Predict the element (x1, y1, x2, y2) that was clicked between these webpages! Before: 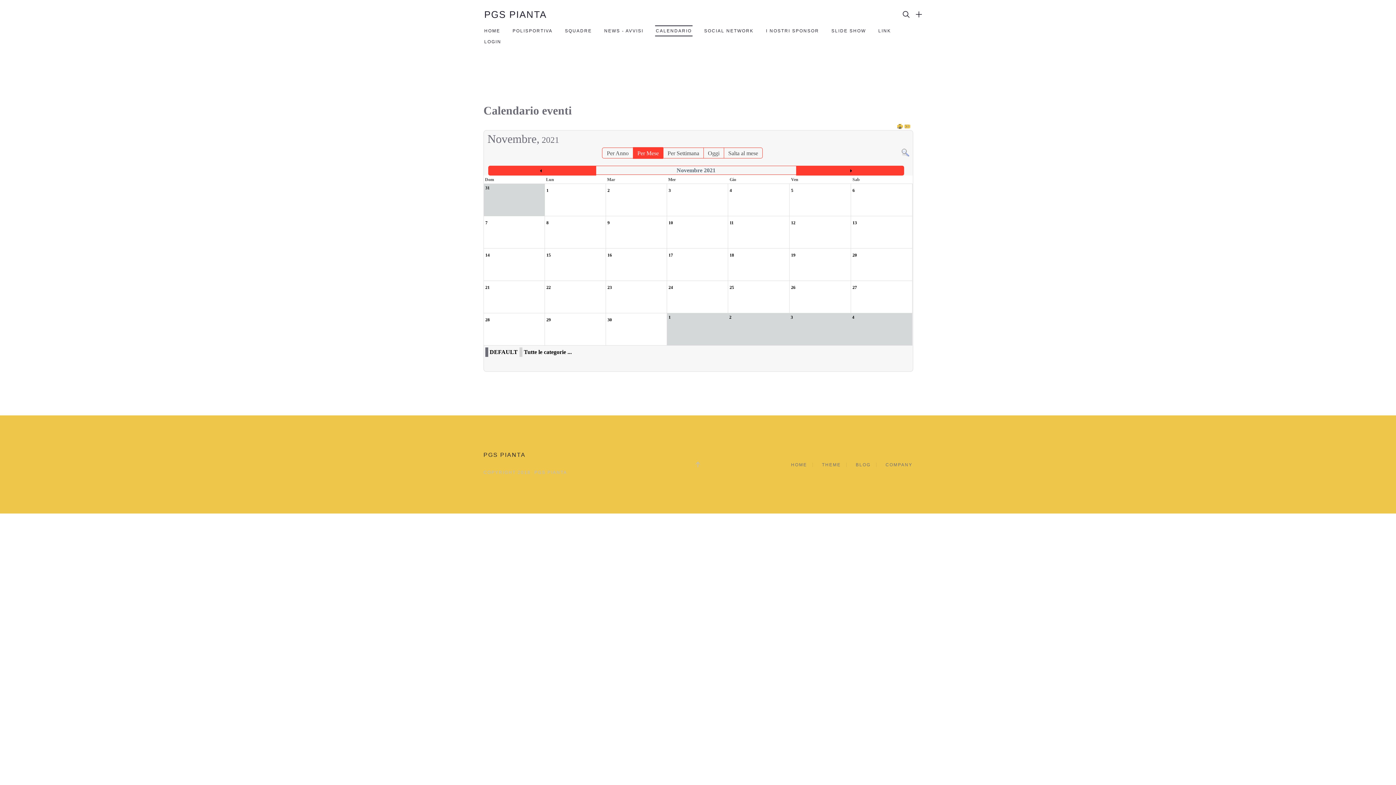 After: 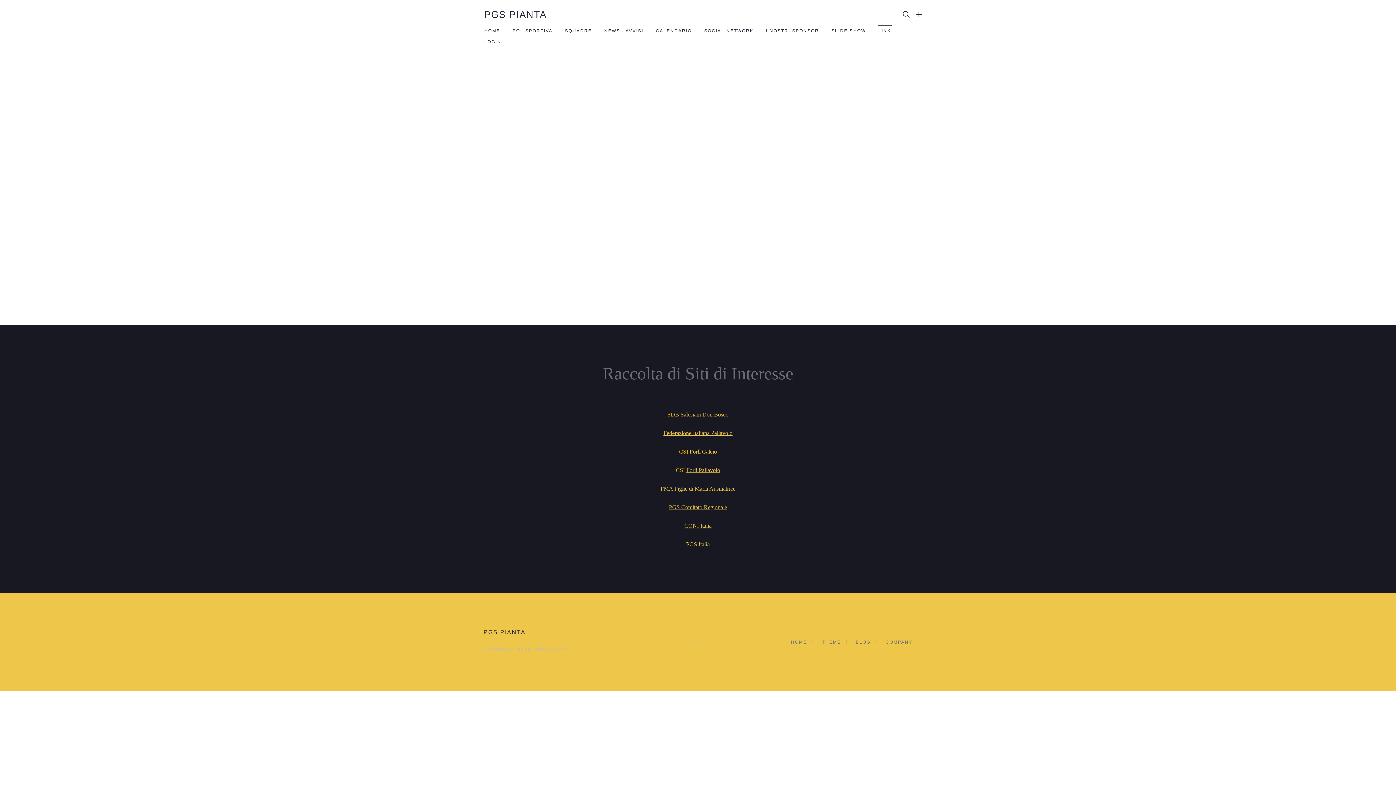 Action: label: LINK bbox: (877, 25, 892, 36)